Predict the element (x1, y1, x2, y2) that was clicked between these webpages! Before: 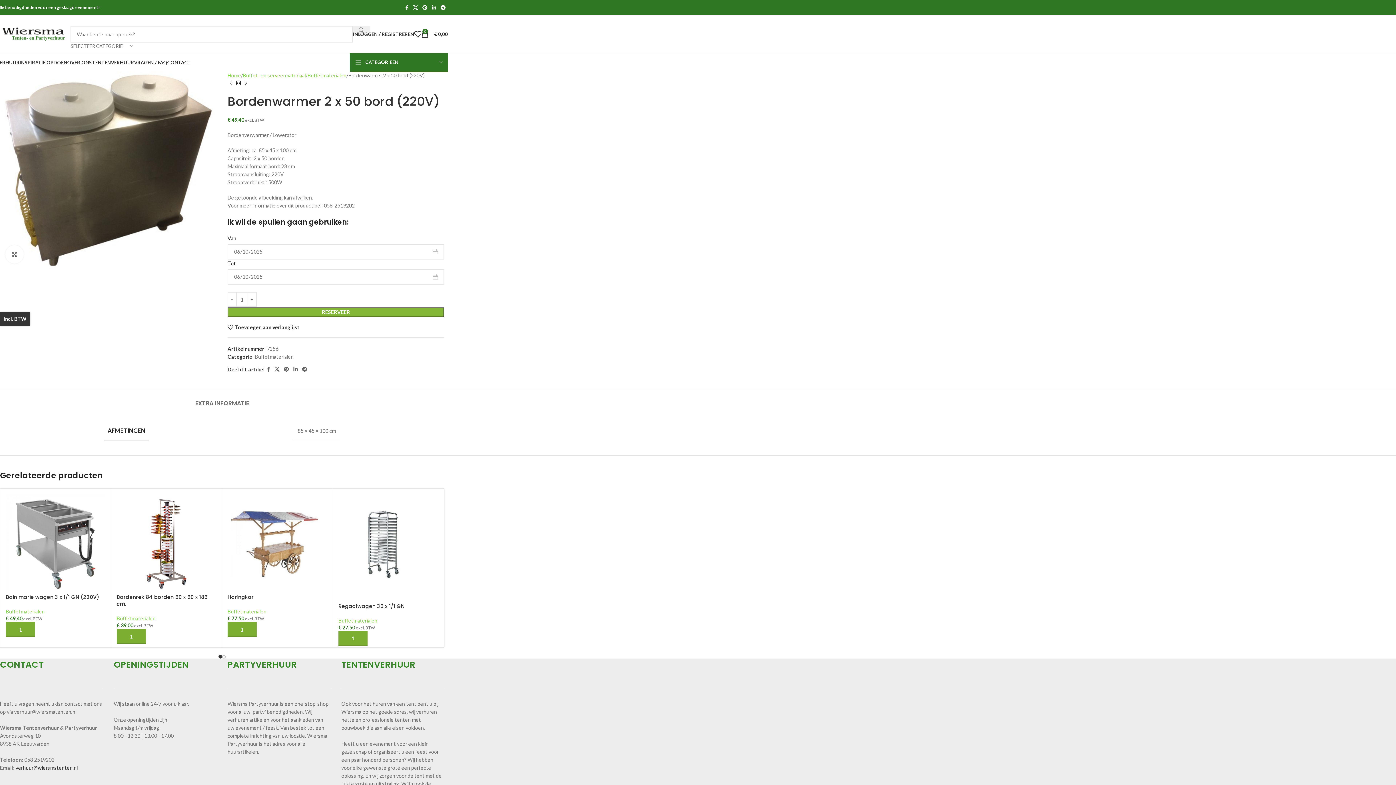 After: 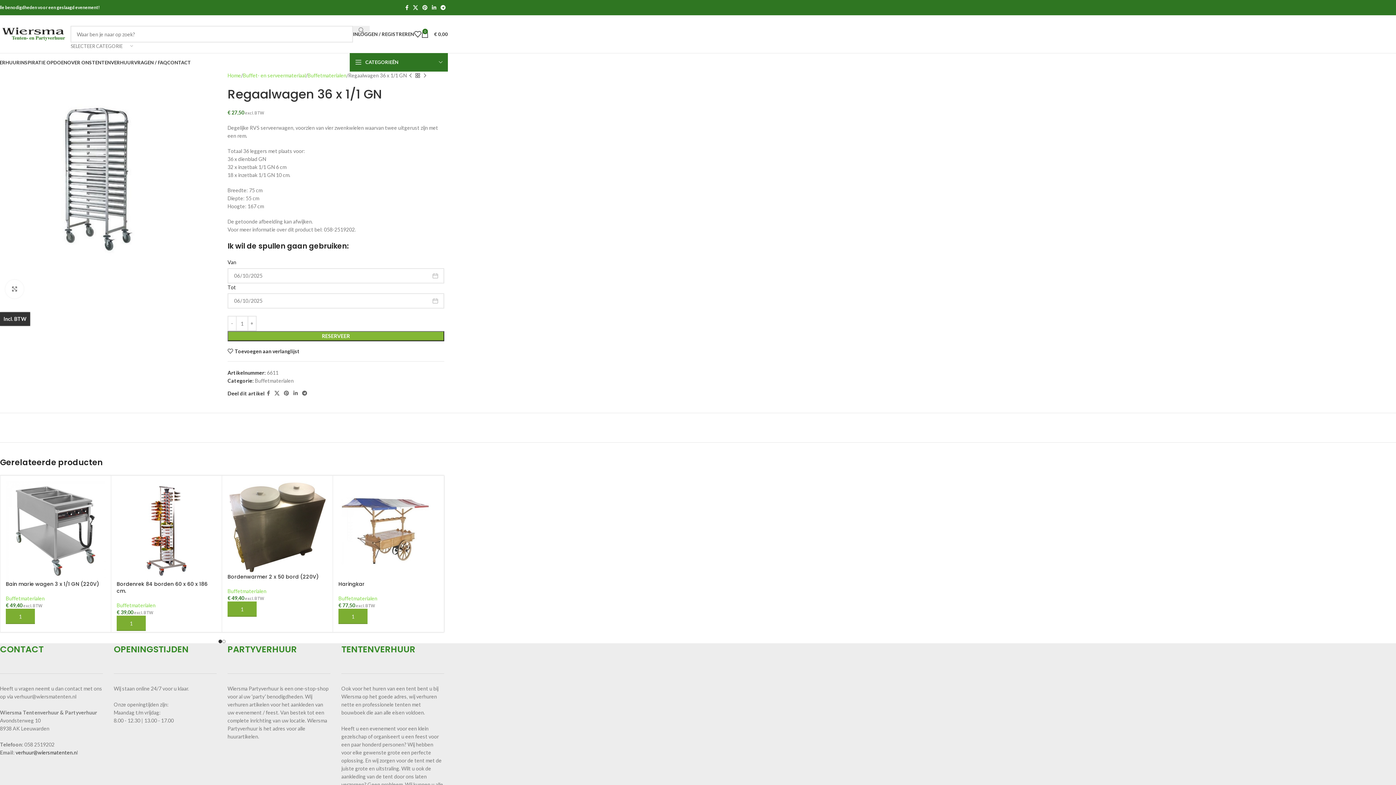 Action: bbox: (338, 494, 438, 603)